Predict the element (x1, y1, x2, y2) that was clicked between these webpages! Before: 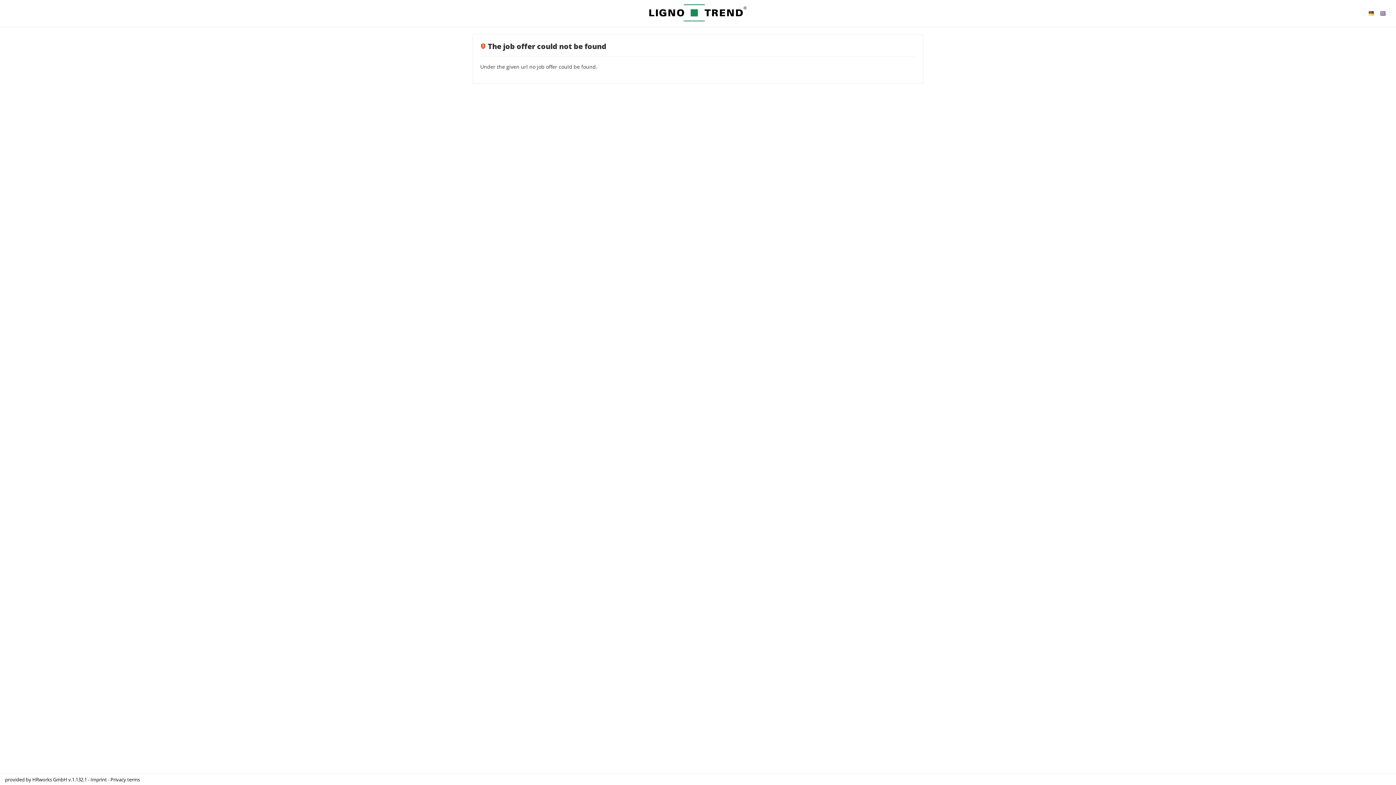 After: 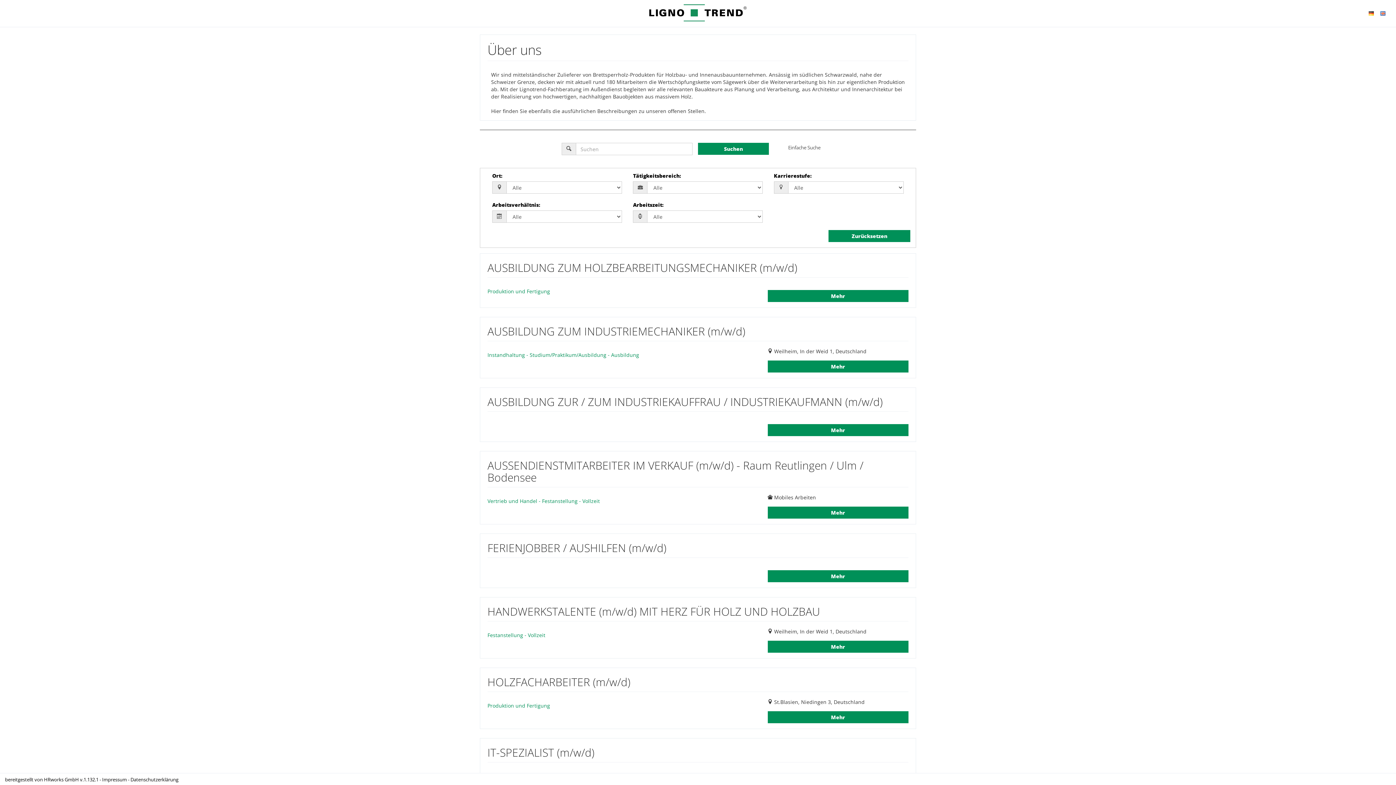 Action: bbox: (1365, 0, 1377, 25)